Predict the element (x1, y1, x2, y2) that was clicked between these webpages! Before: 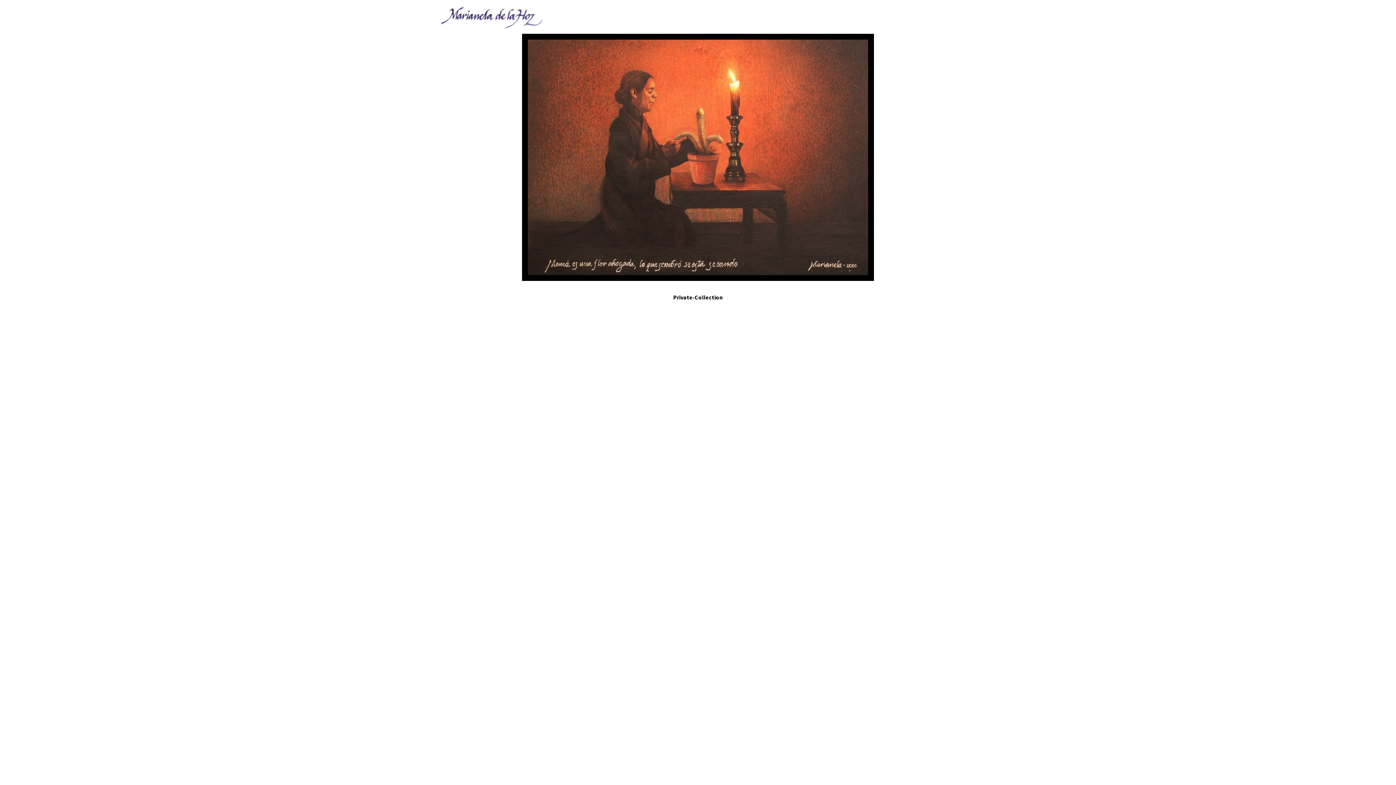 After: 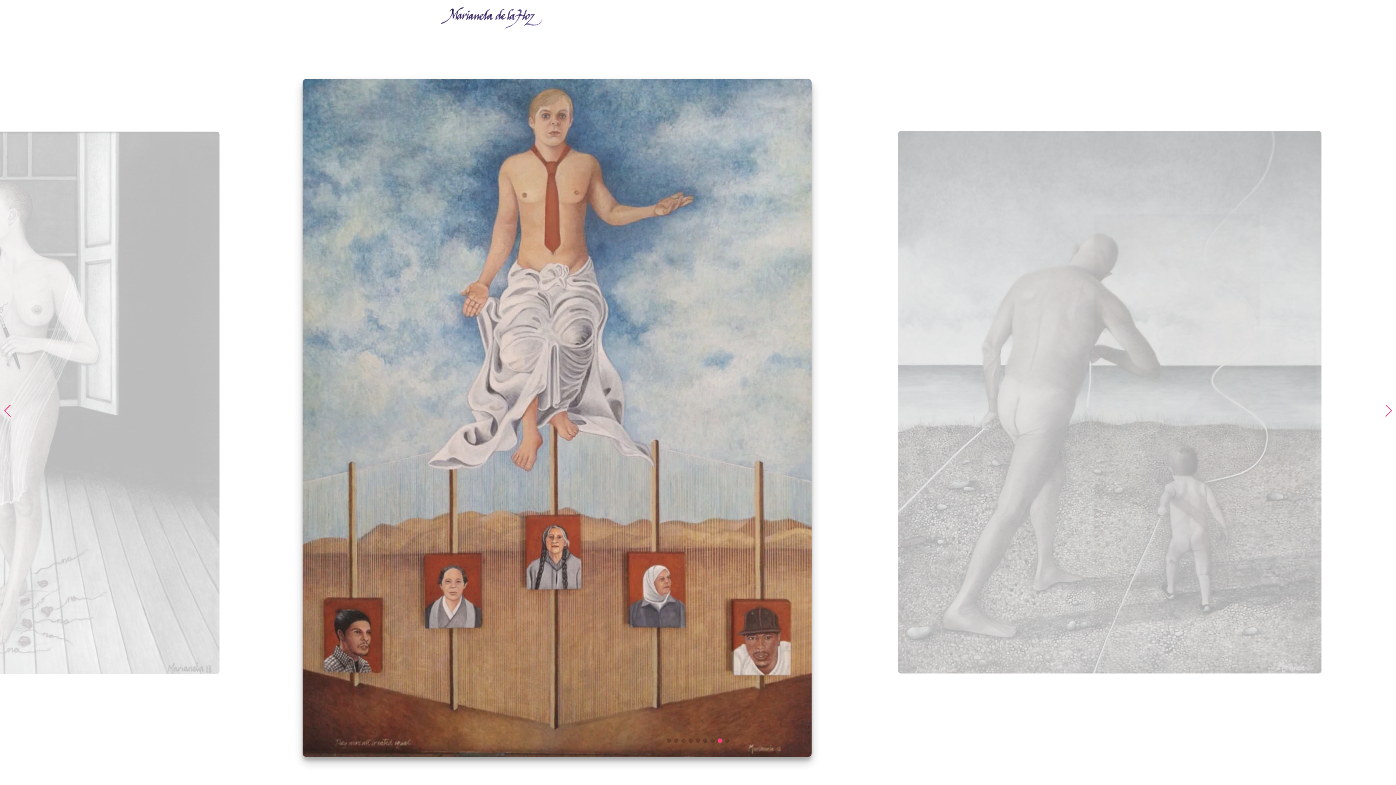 Action: bbox: (436, 5, 545, 32)